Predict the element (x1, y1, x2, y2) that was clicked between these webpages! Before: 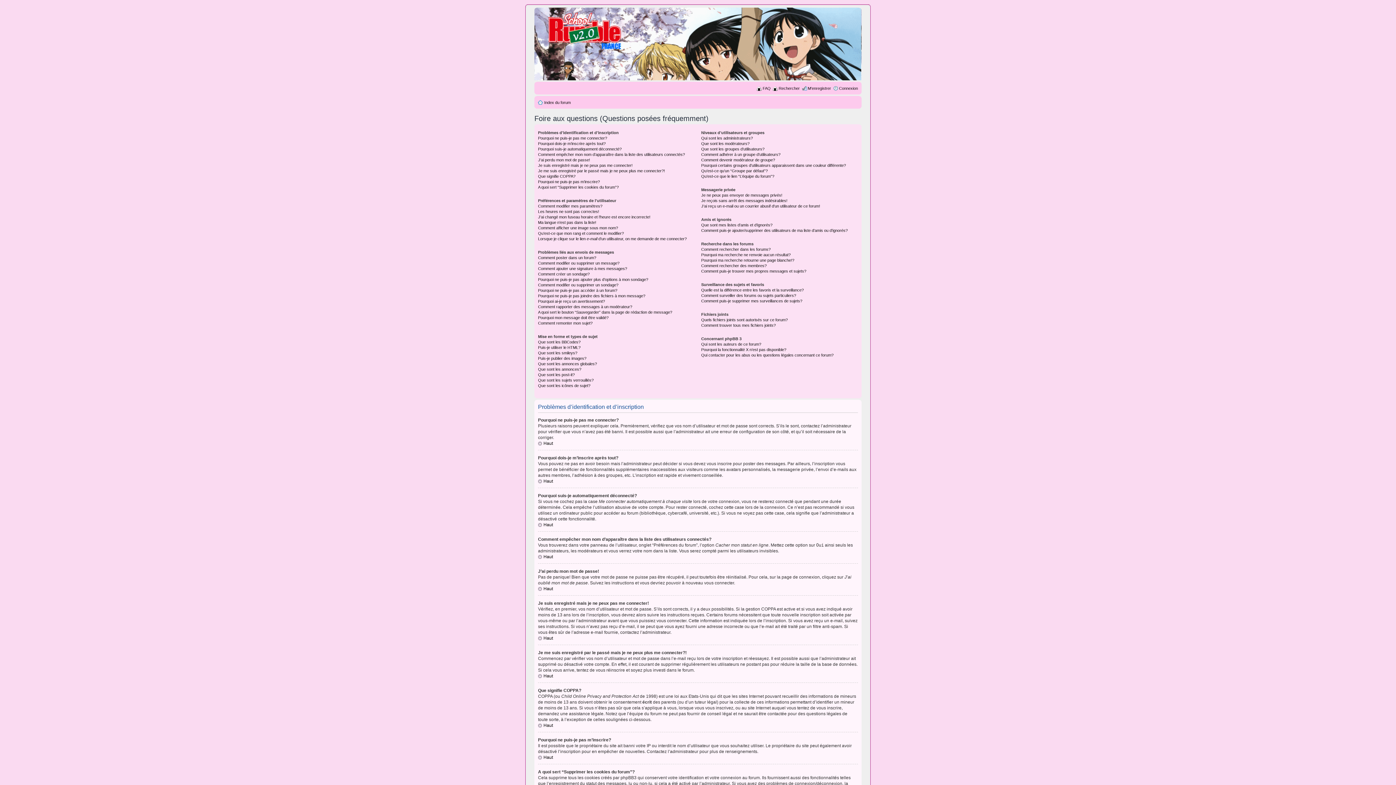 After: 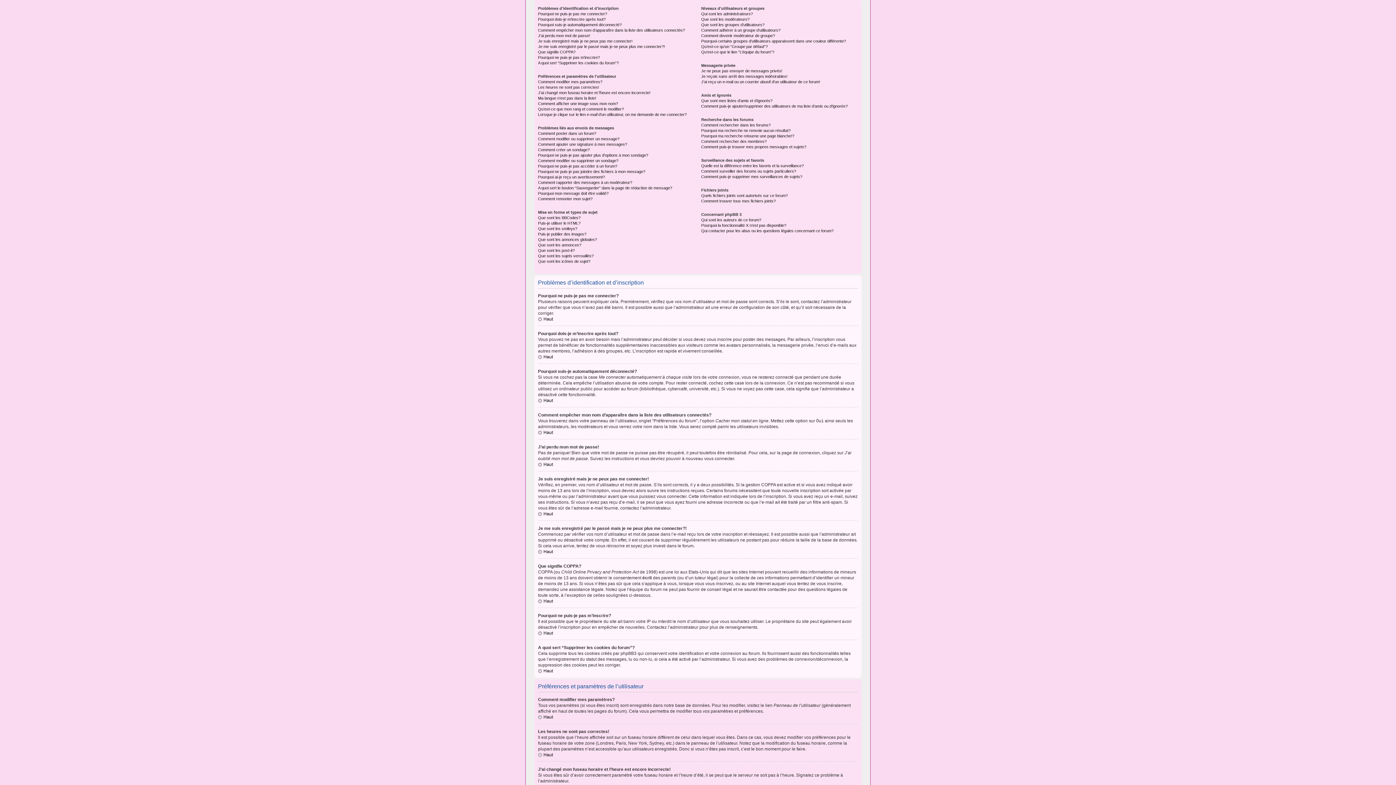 Action: bbox: (538, 554, 553, 559) label: Haut